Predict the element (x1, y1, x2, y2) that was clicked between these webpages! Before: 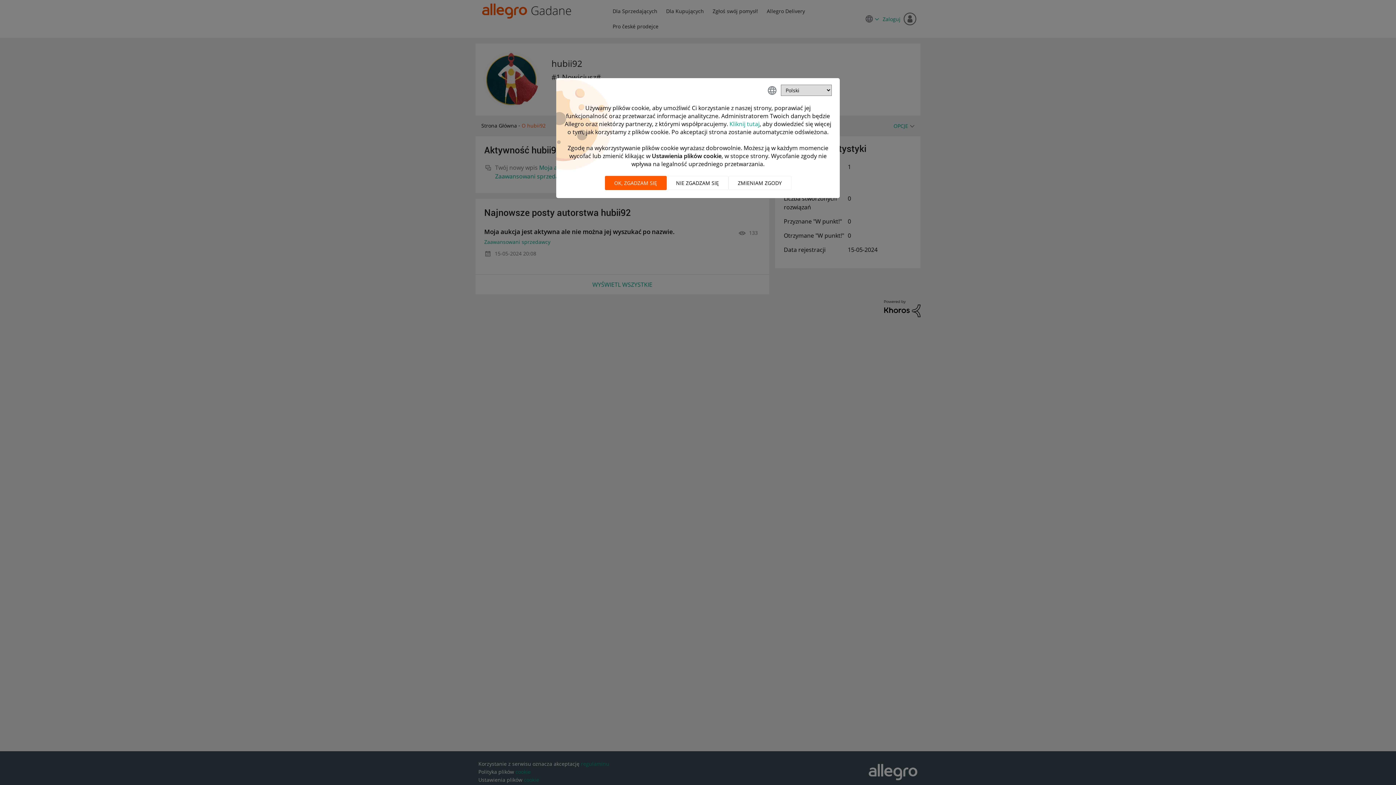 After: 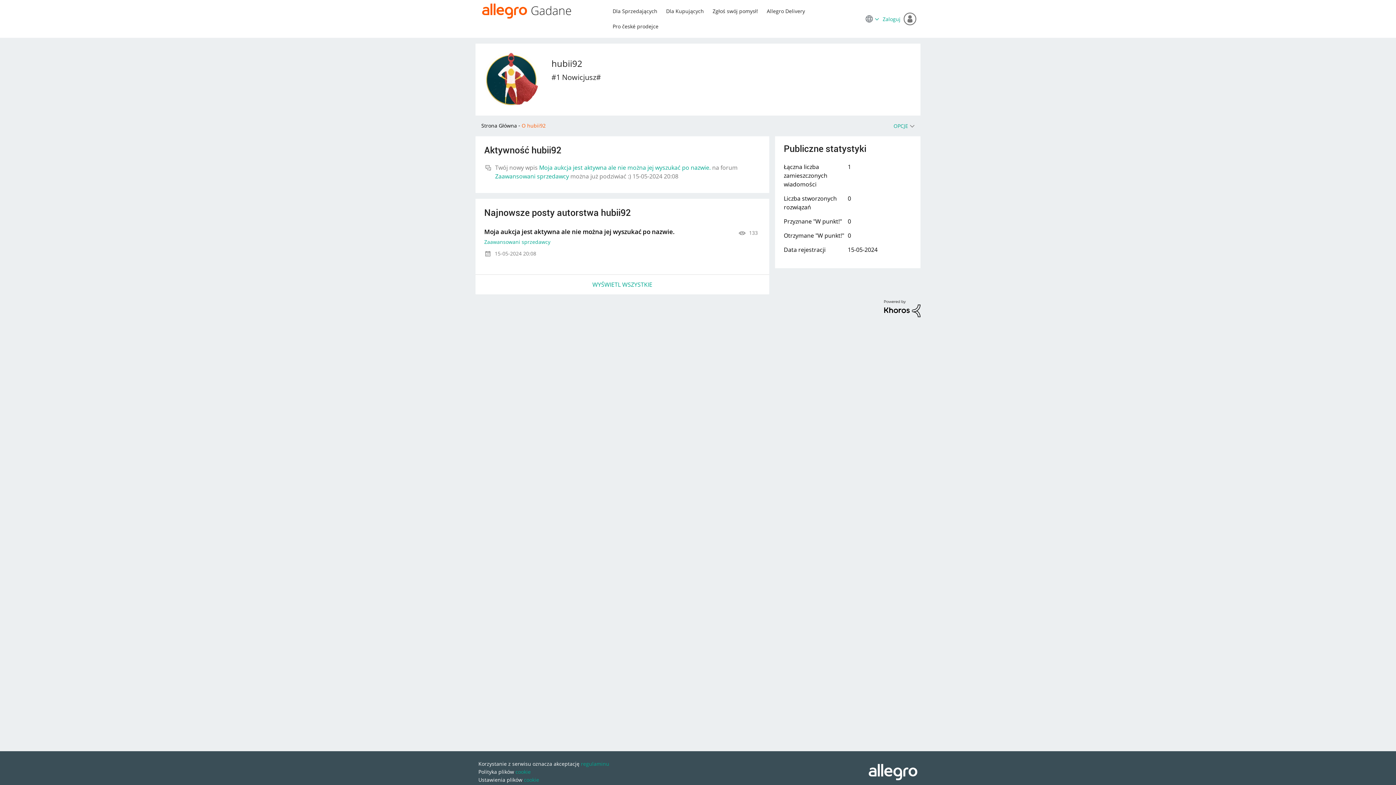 Action: bbox: (666, 176, 728, 190) label: Nie zgadzam się